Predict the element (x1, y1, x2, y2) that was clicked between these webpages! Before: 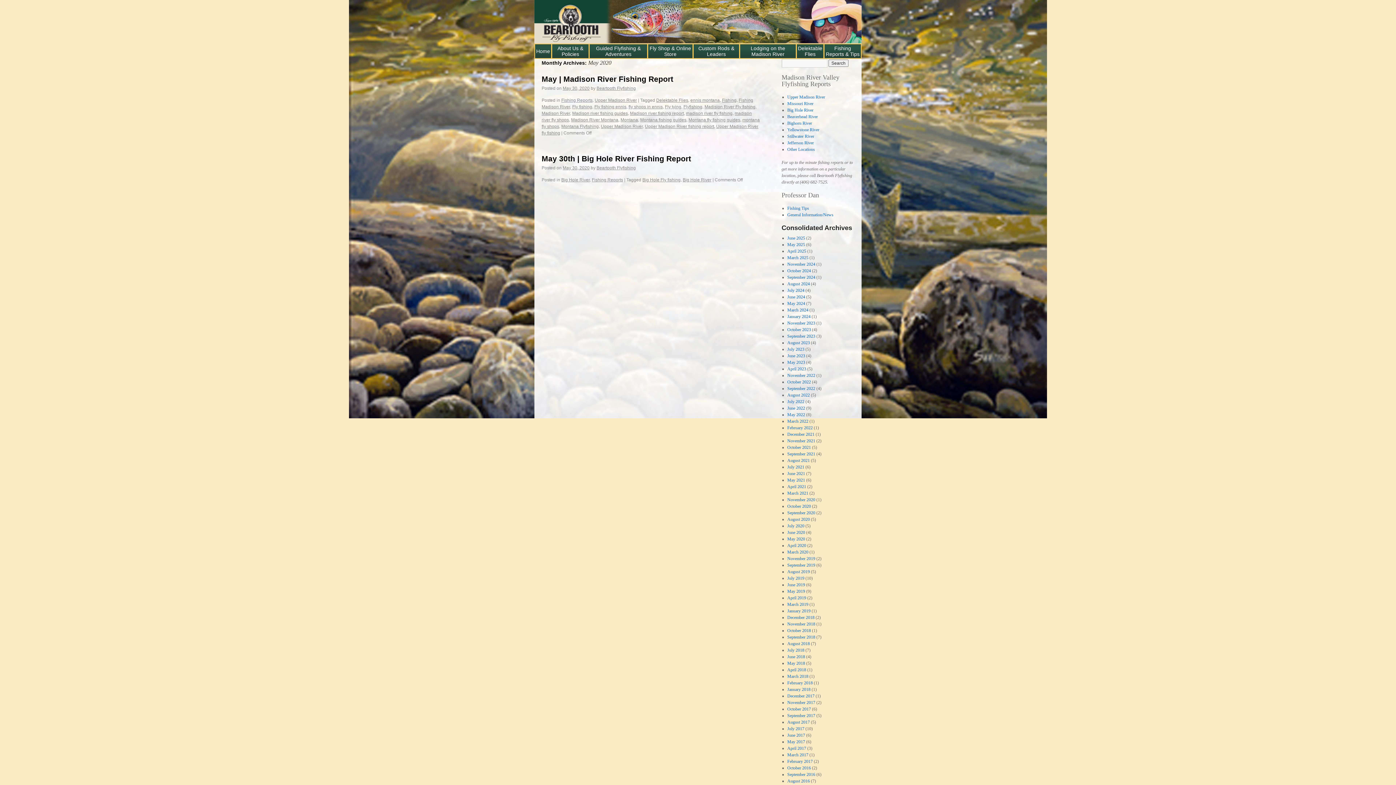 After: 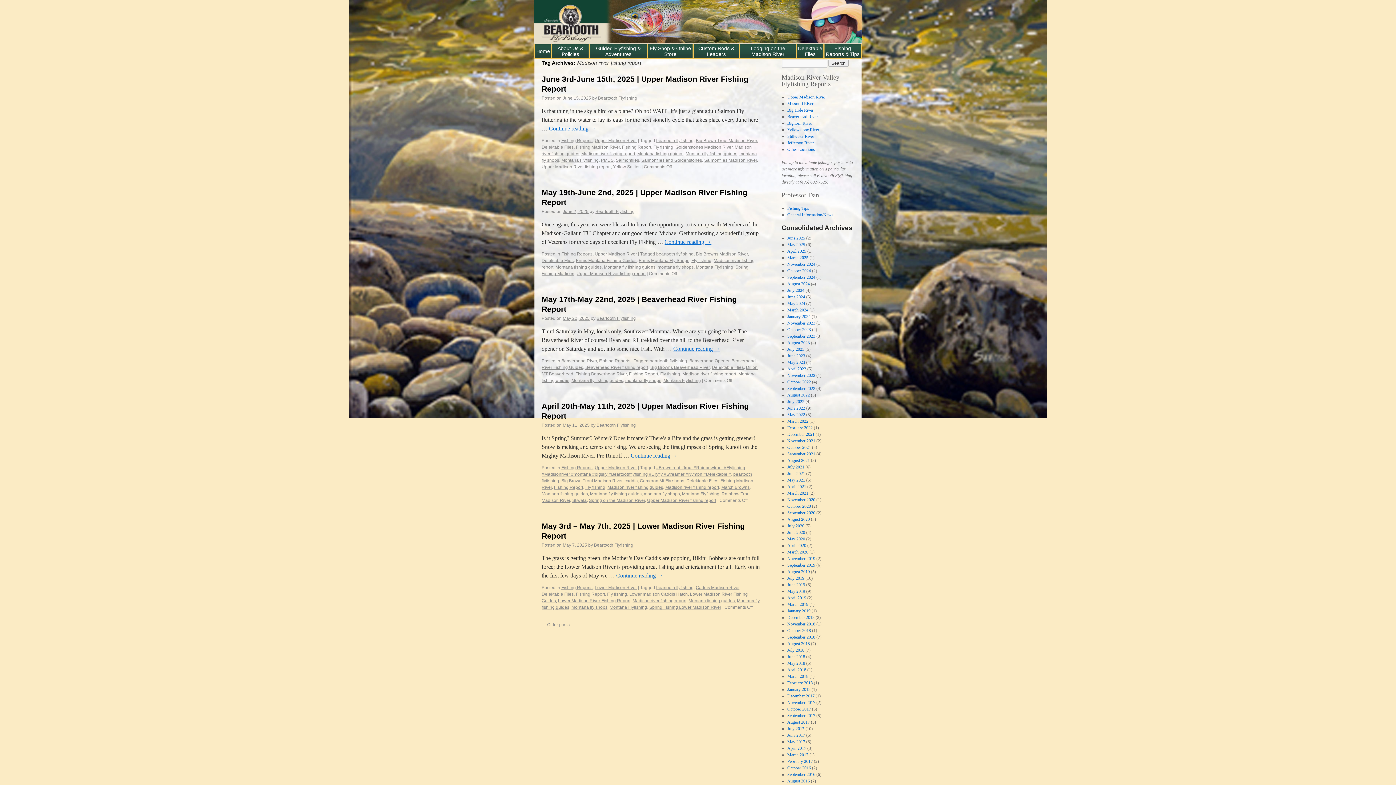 Action: bbox: (630, 110, 684, 116) label: Madison river fishing report